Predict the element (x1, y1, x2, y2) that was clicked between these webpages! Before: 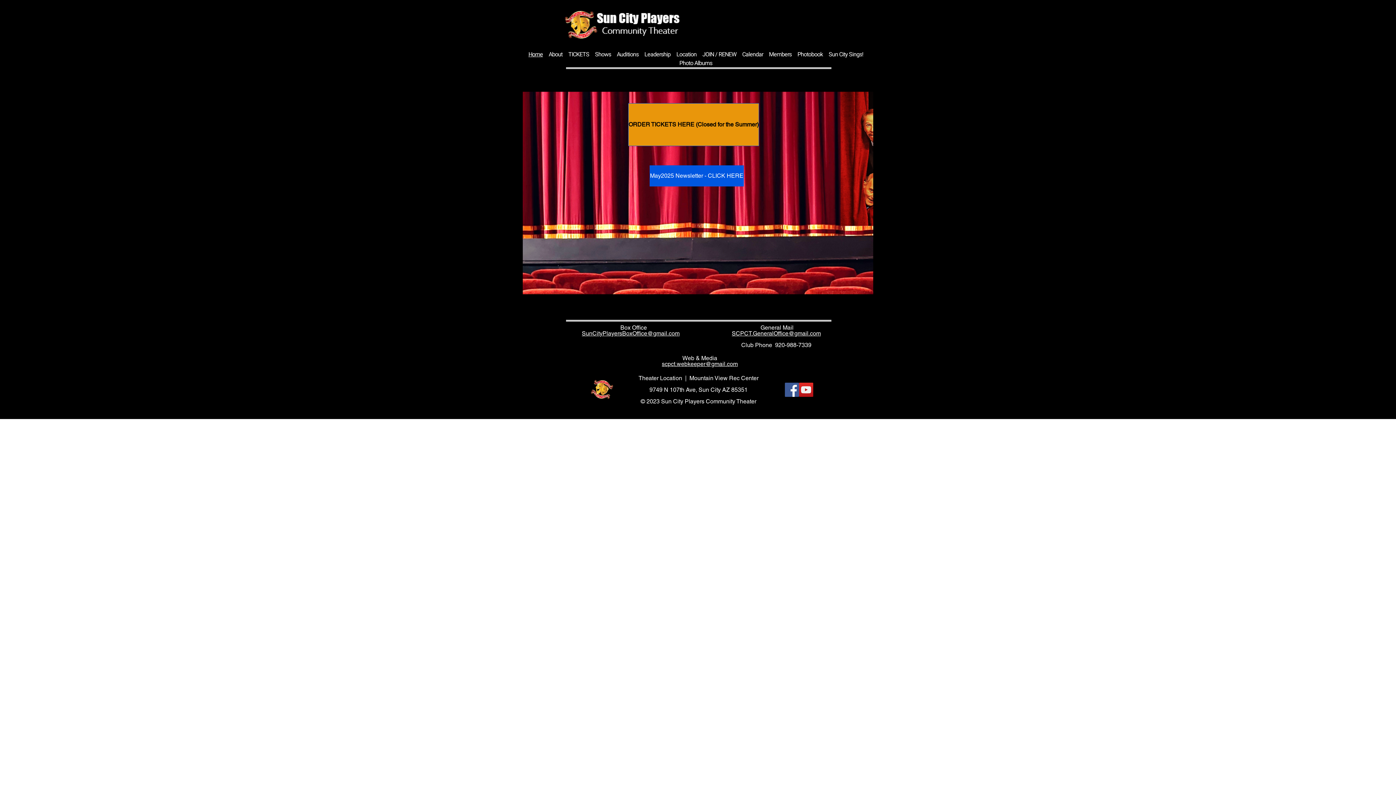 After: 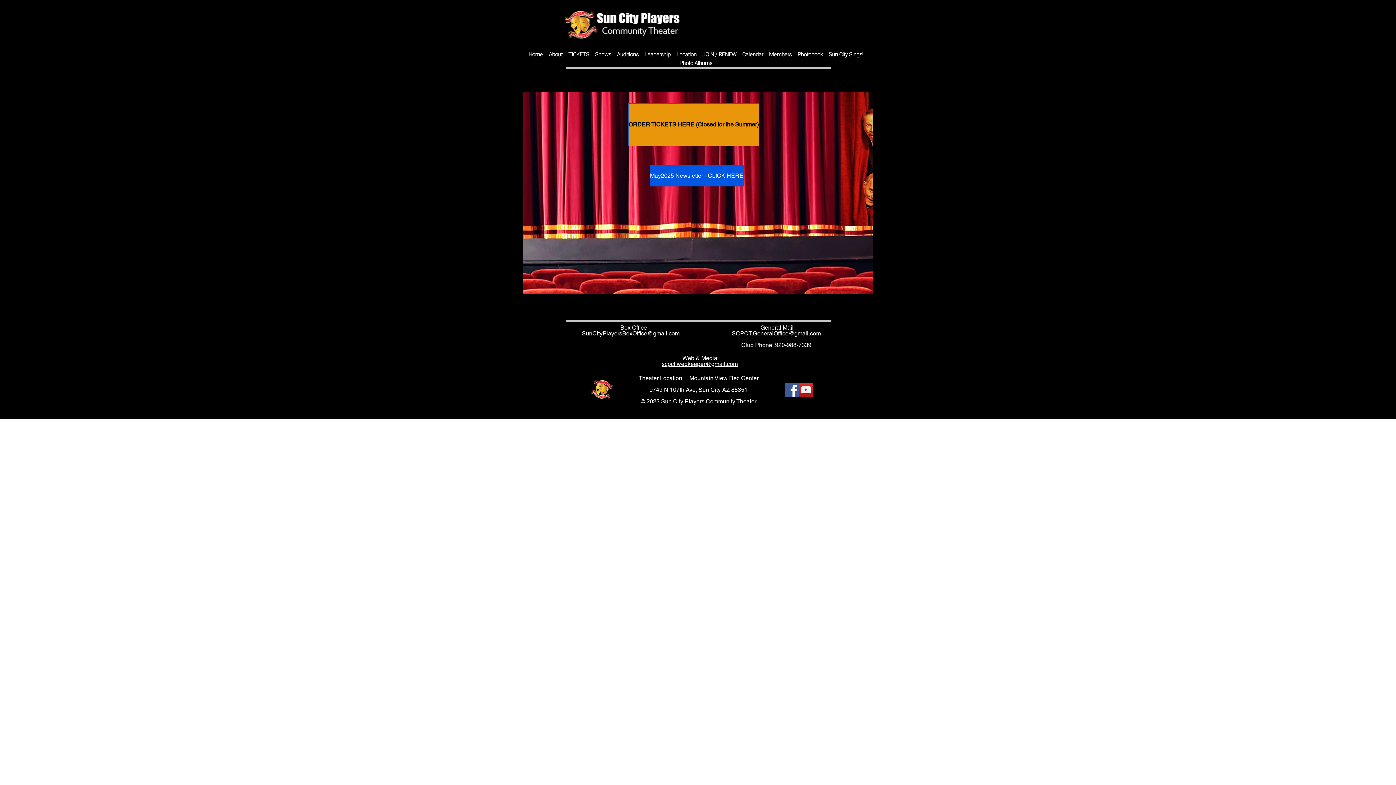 Action: label: SCPCT.GeneralOffice@gmail.com bbox: (732, 330, 821, 337)